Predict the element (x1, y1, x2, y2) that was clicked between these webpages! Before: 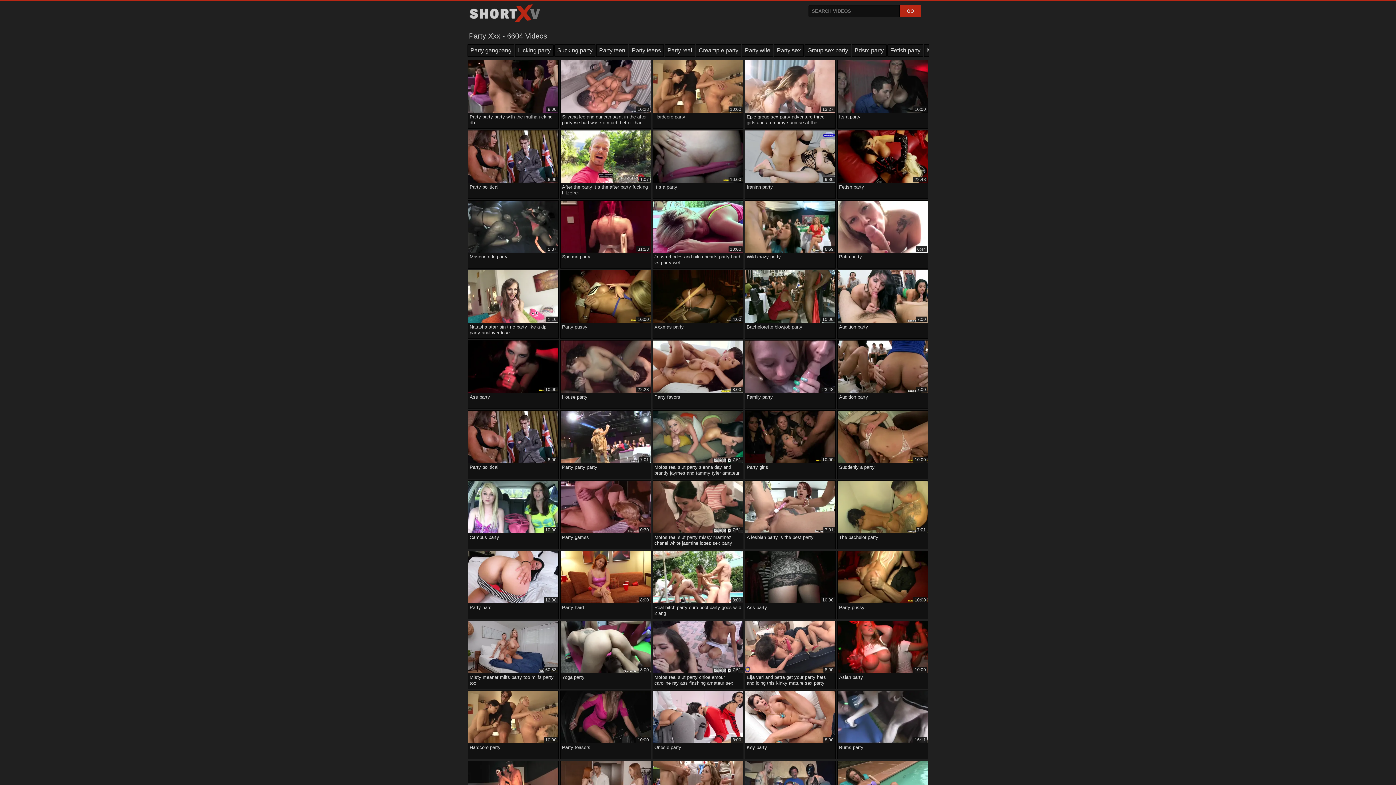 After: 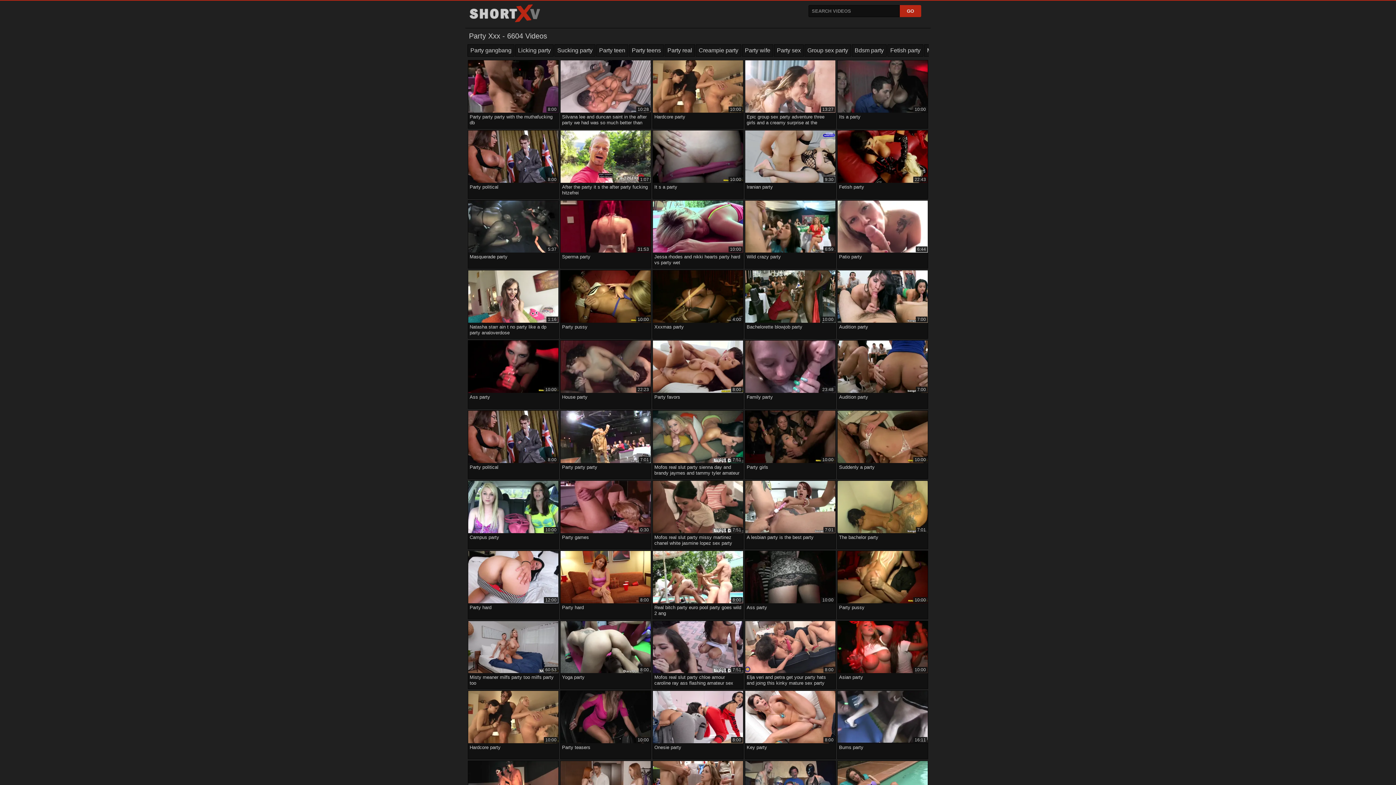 Action: label: 7:51
Mofos real slut party chloe amour caroline ray ass flashing amateur sex party bbox: (653, 621, 743, 686)